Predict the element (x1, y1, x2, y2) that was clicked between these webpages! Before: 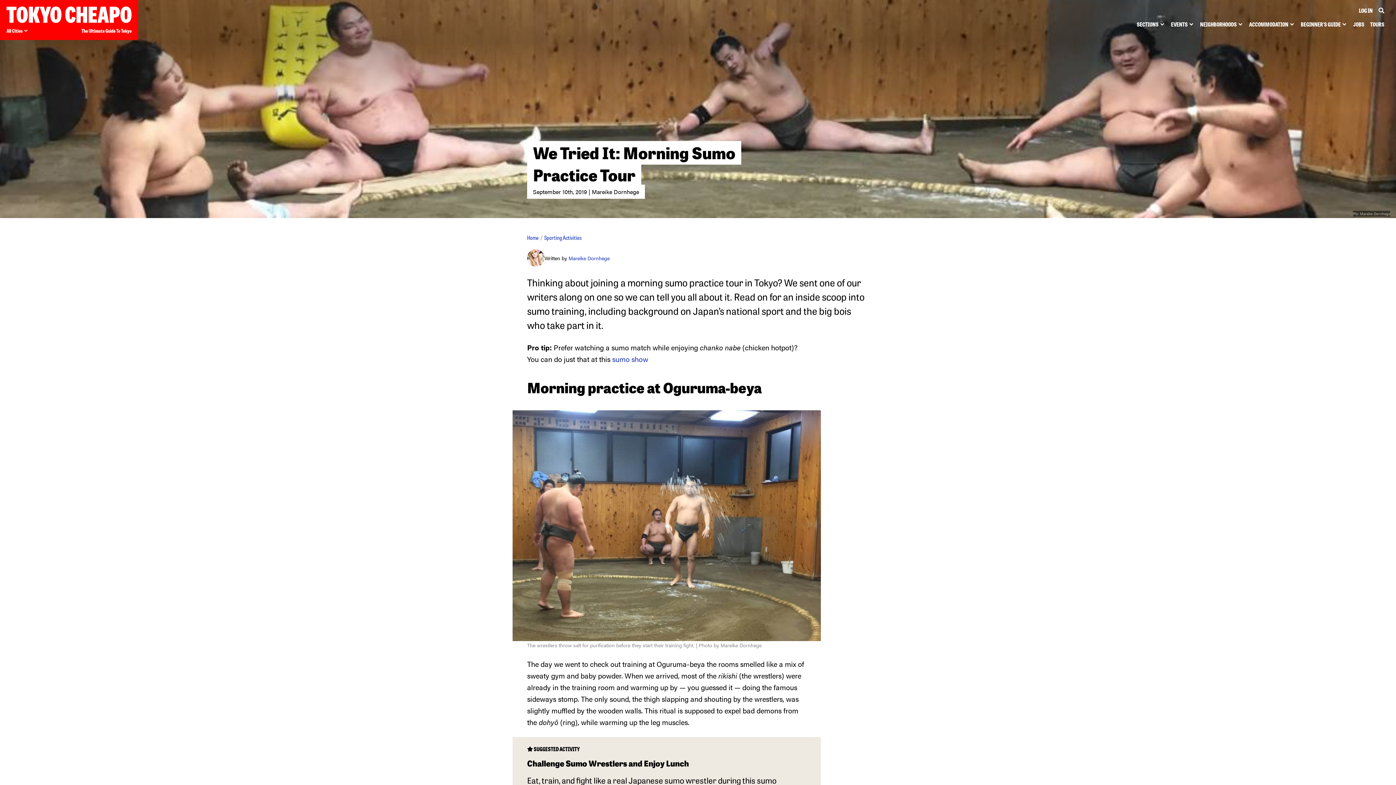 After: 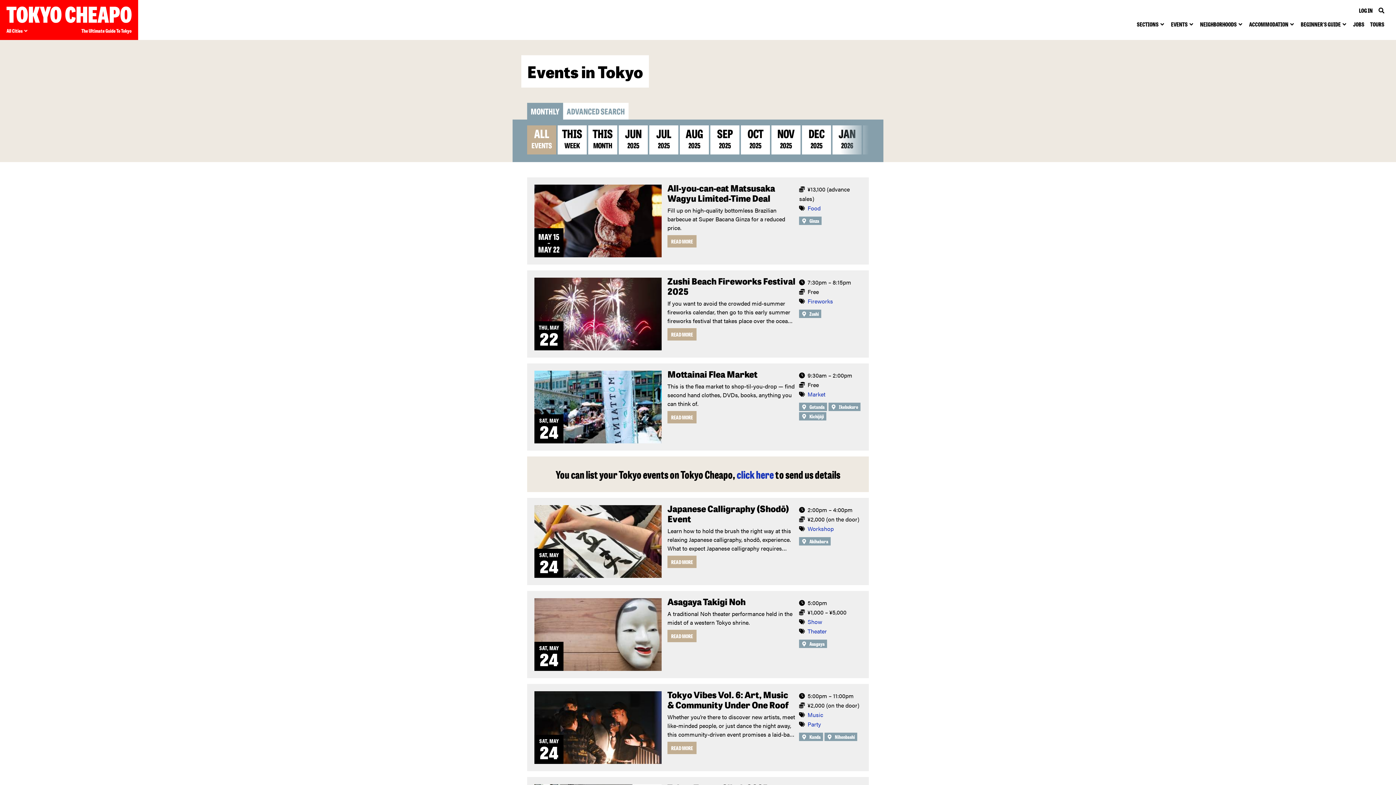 Action: bbox: (1168, 18, 1197, 29) label: EVENTS 